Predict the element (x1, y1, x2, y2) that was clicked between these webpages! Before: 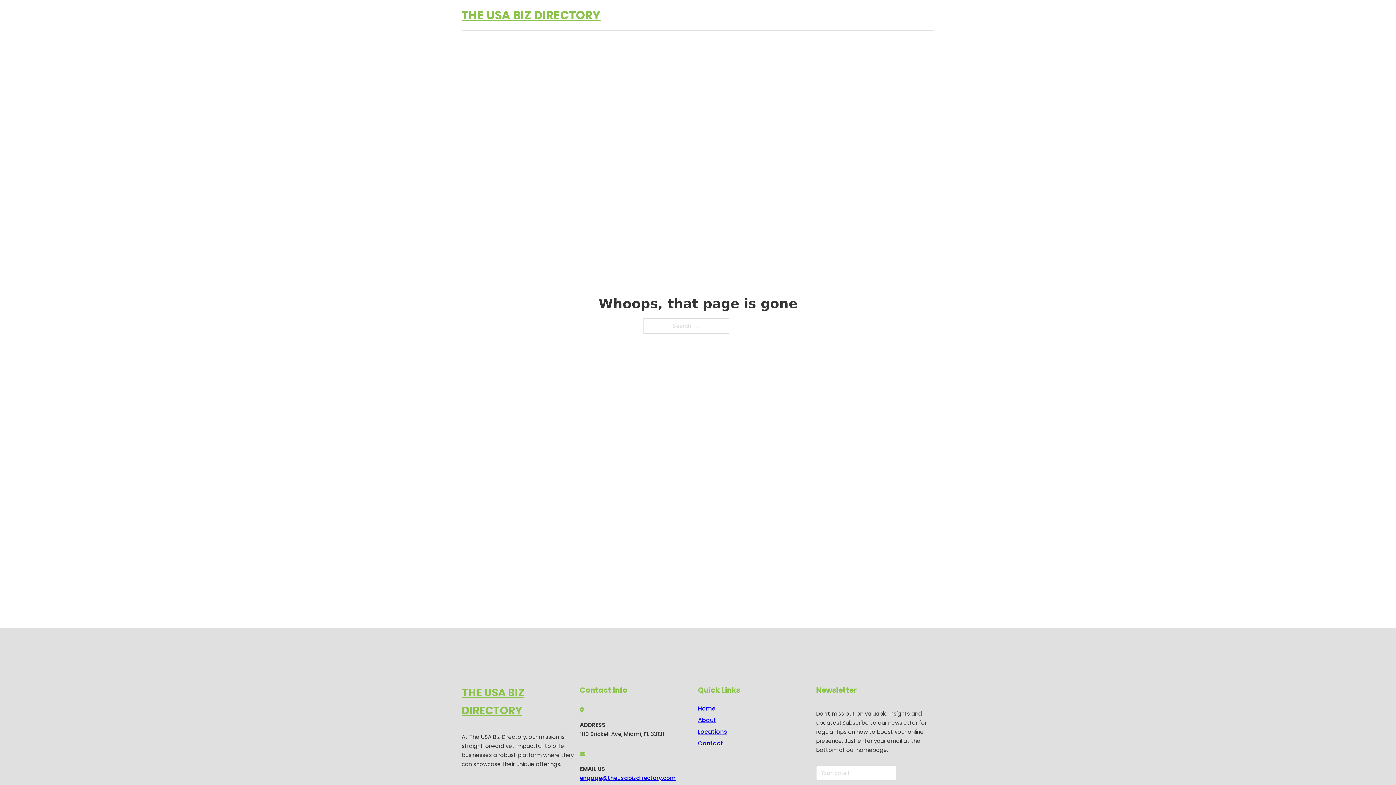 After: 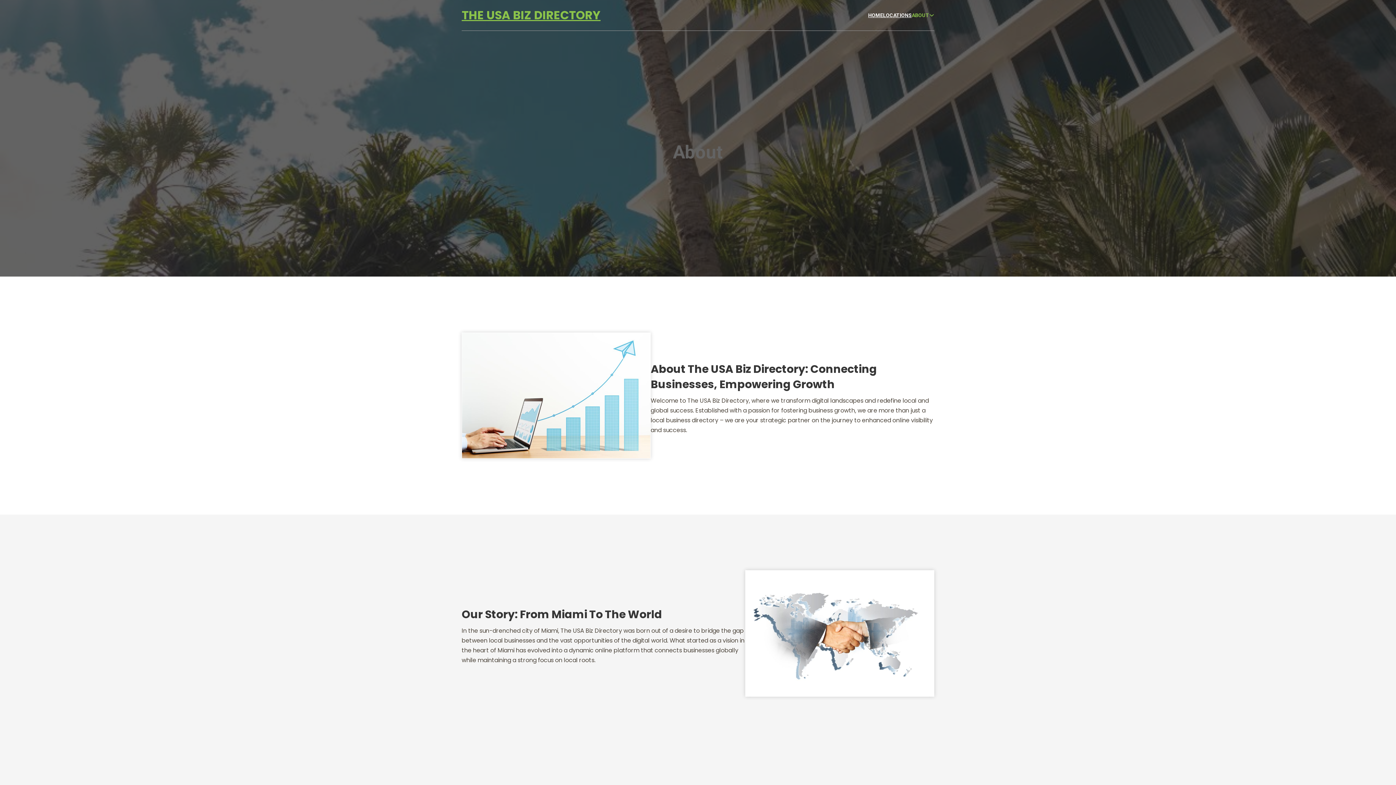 Action: bbox: (698, 715, 716, 725) label: About